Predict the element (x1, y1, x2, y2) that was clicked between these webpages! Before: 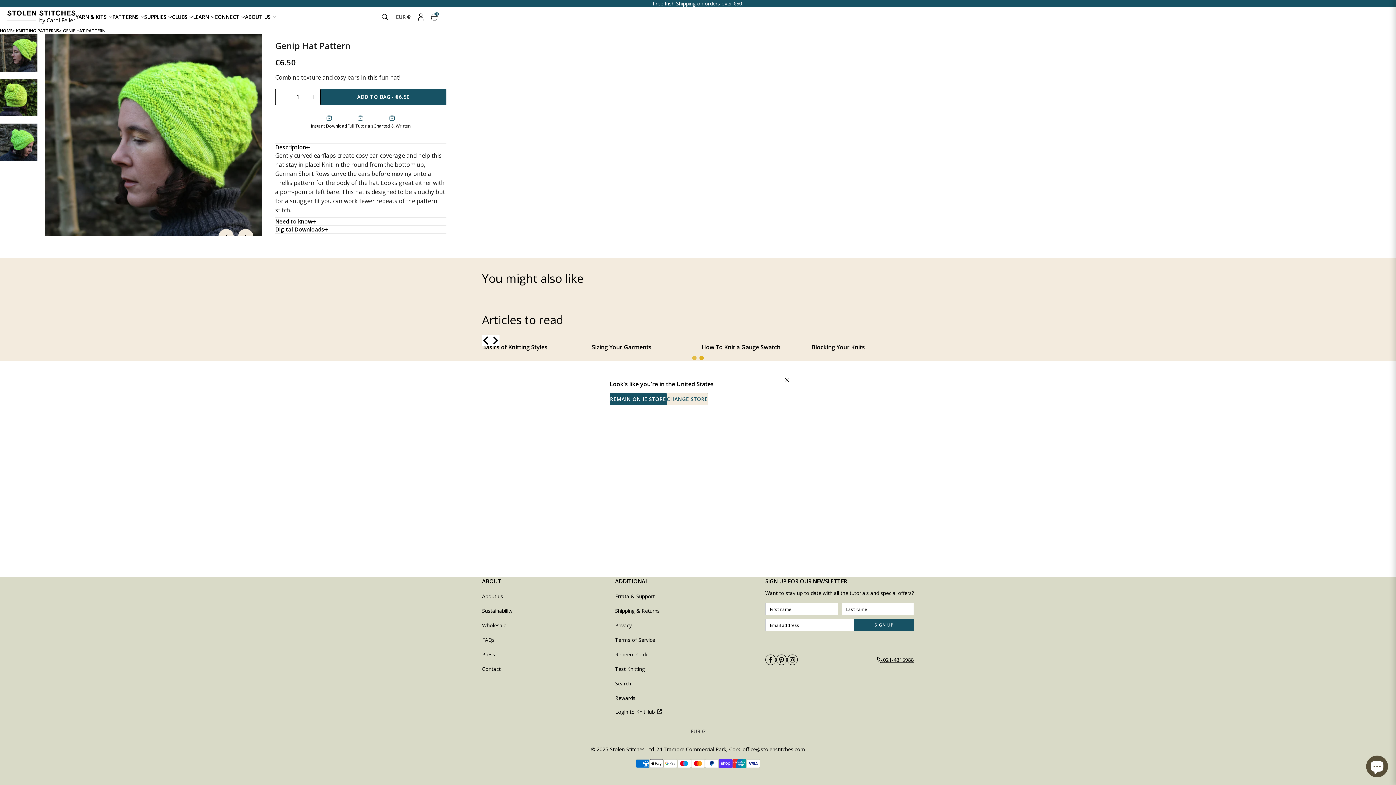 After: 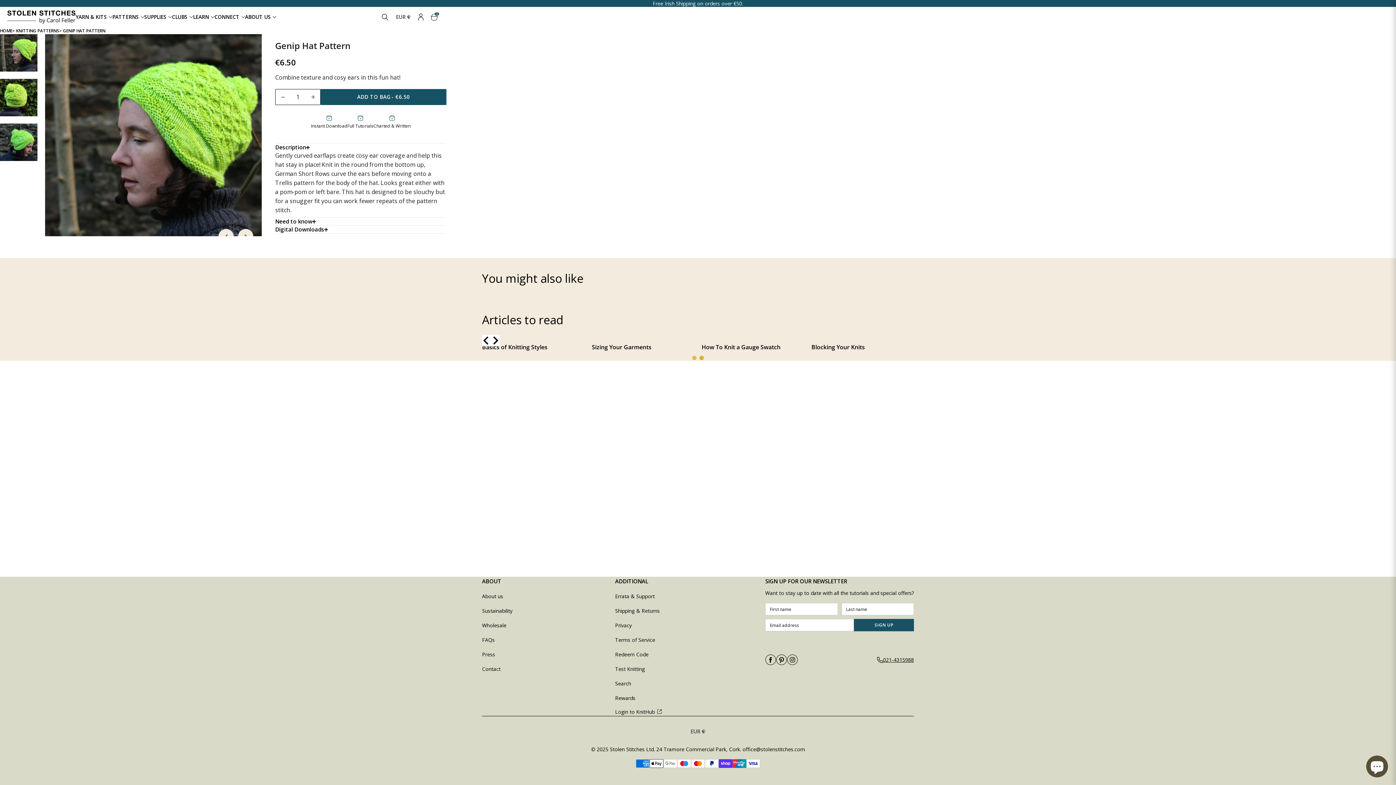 Action: label: Close dialog bbox: (784, 376, 789, 383)